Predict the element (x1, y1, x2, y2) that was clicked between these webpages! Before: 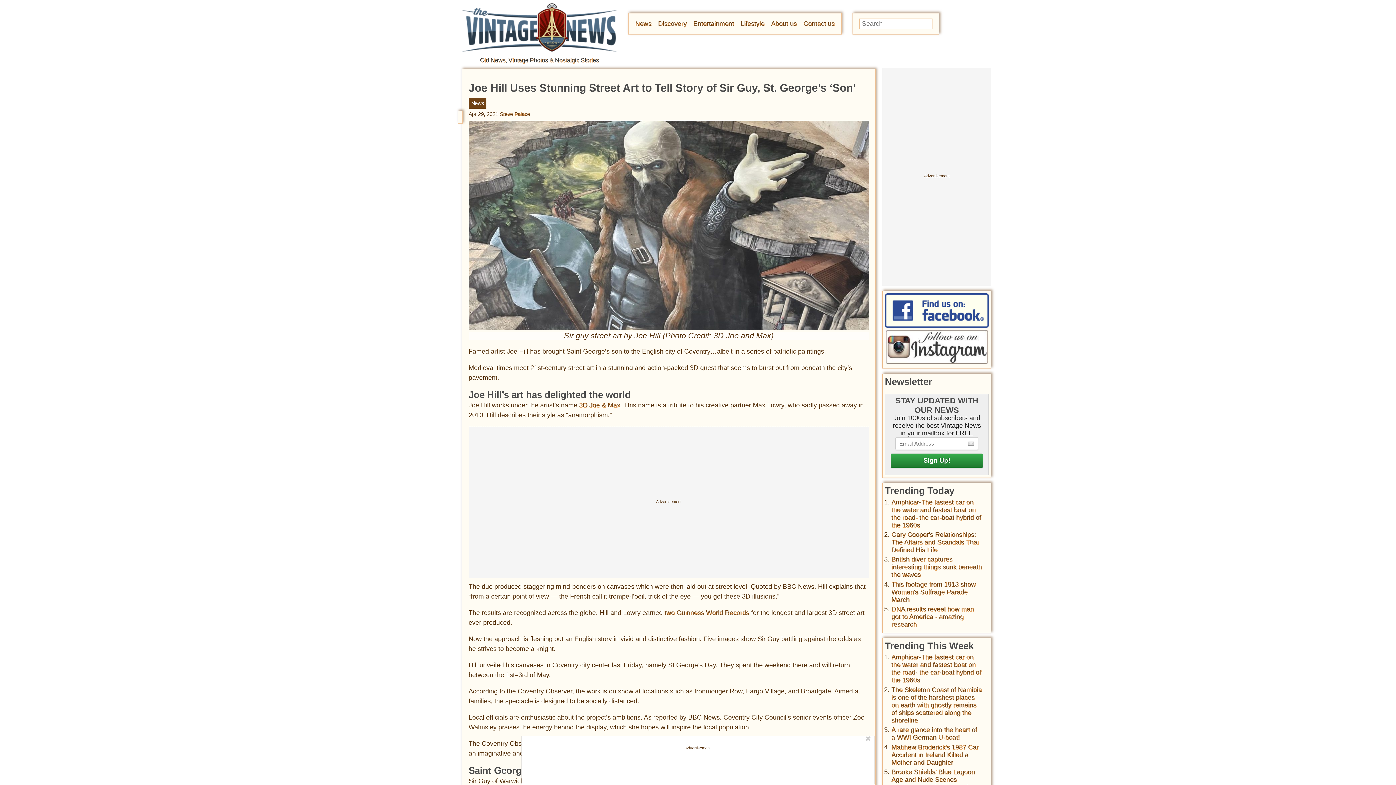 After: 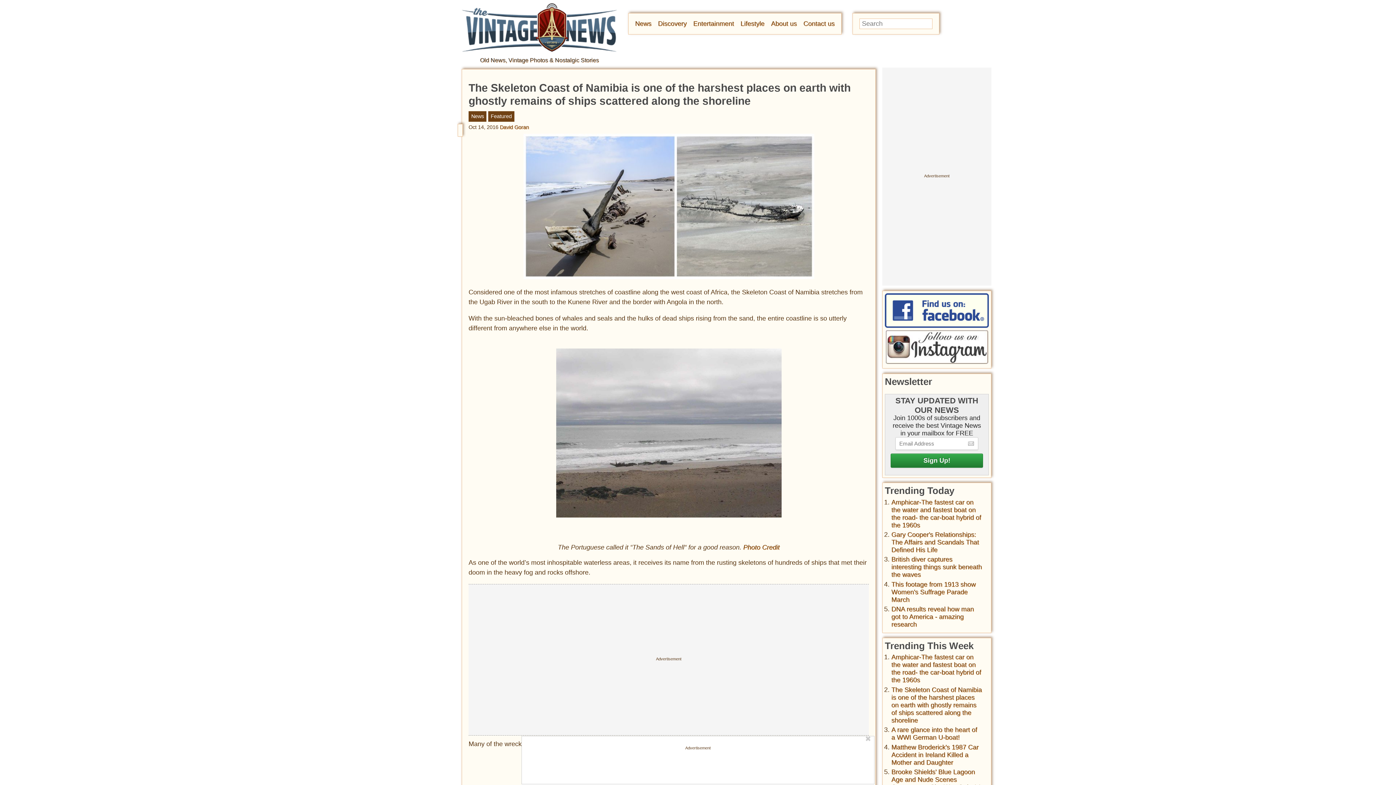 Action: bbox: (891, 686, 982, 724) label: The Skeleton Coast of Namibia is one of the harshest places on earth with ghostly remains of ships scattered along the shoreline